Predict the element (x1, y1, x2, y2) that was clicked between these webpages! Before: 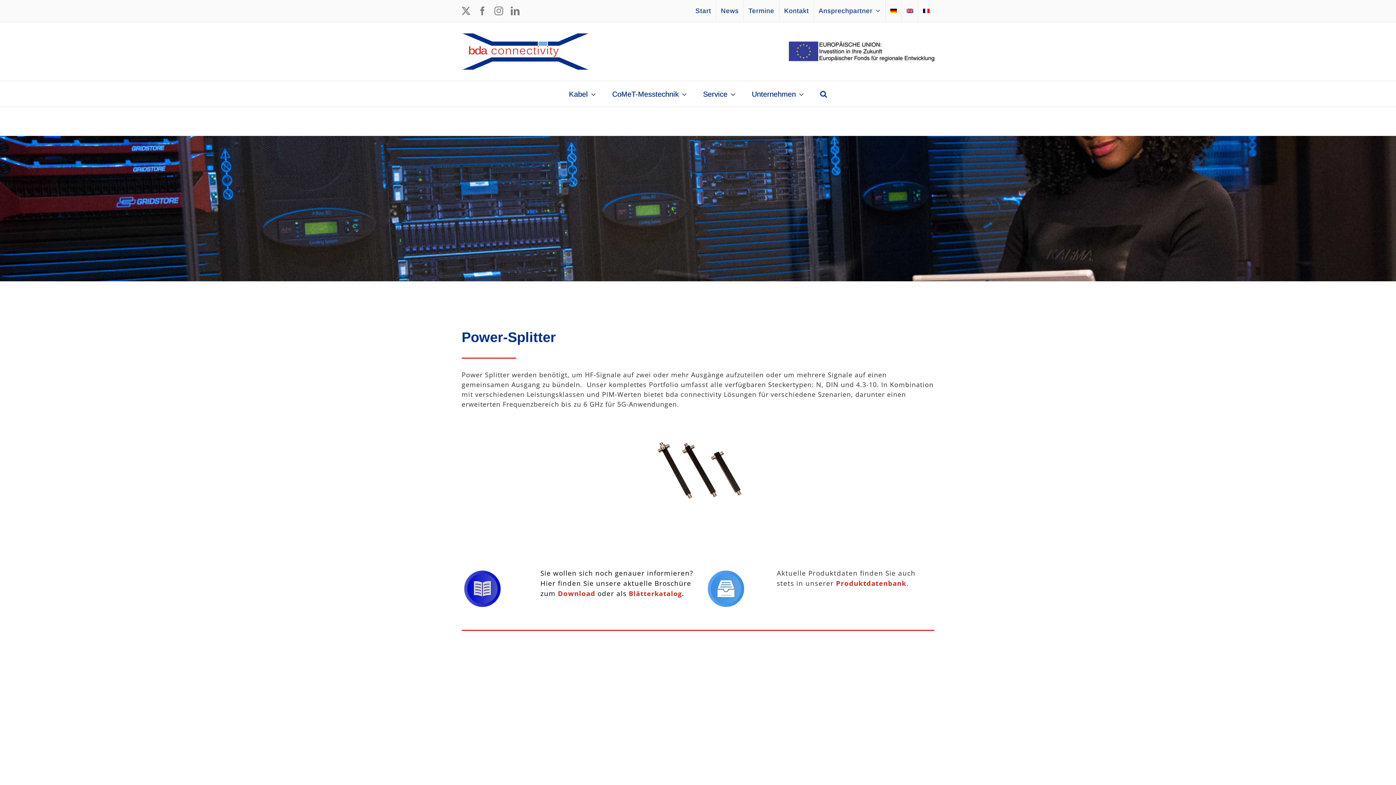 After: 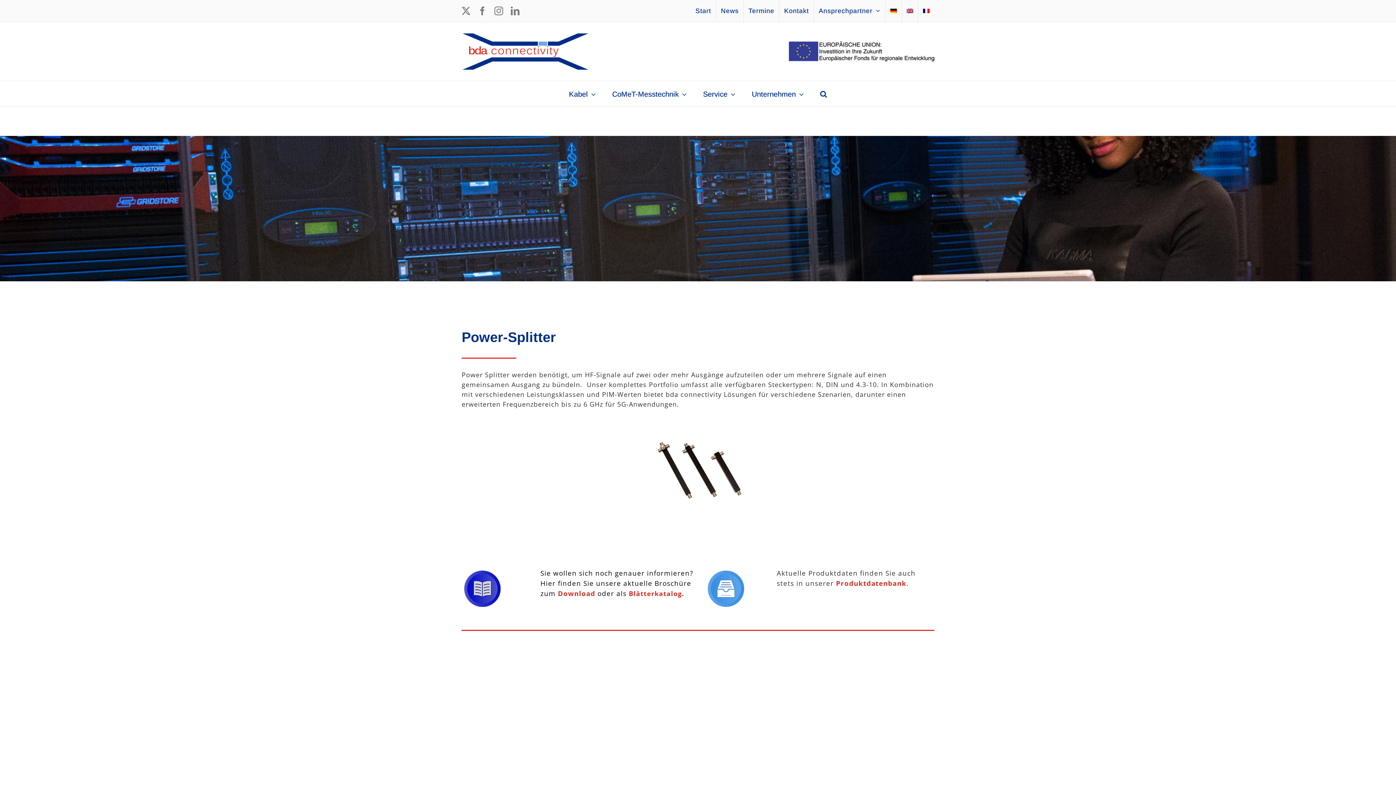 Action: label: Termine bbox: (744, 0, 779, 21)